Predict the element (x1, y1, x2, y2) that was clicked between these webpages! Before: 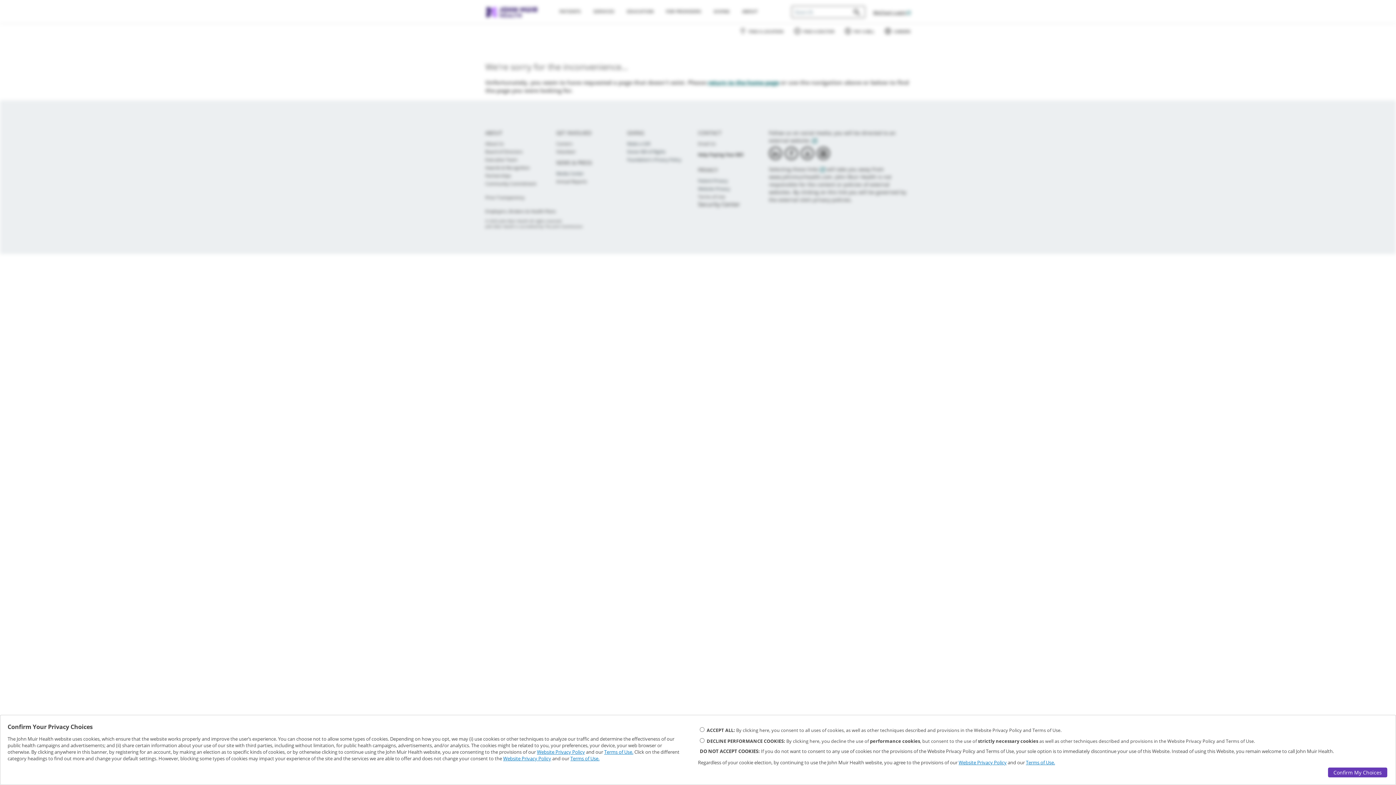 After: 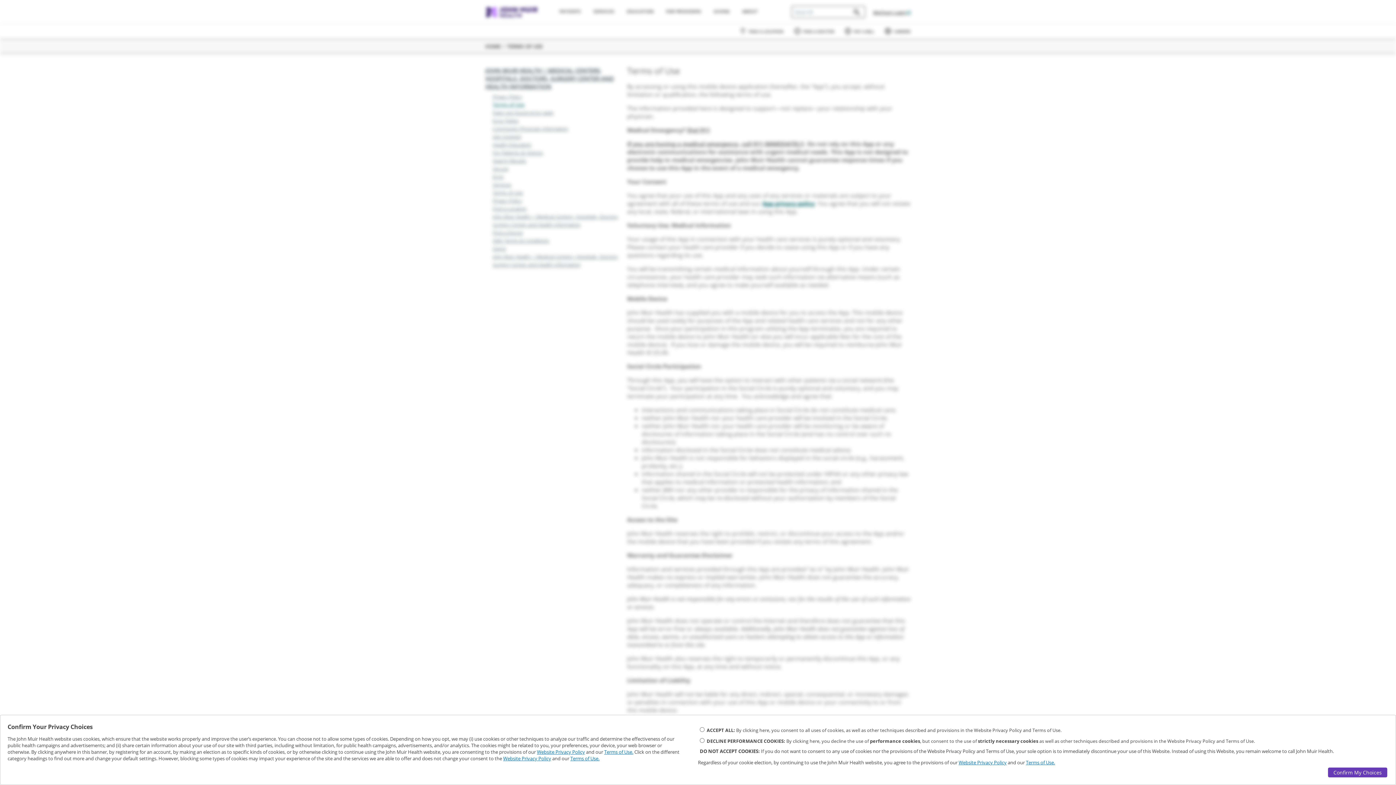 Action: label: Terms of Use. bbox: (604, 749, 633, 755)